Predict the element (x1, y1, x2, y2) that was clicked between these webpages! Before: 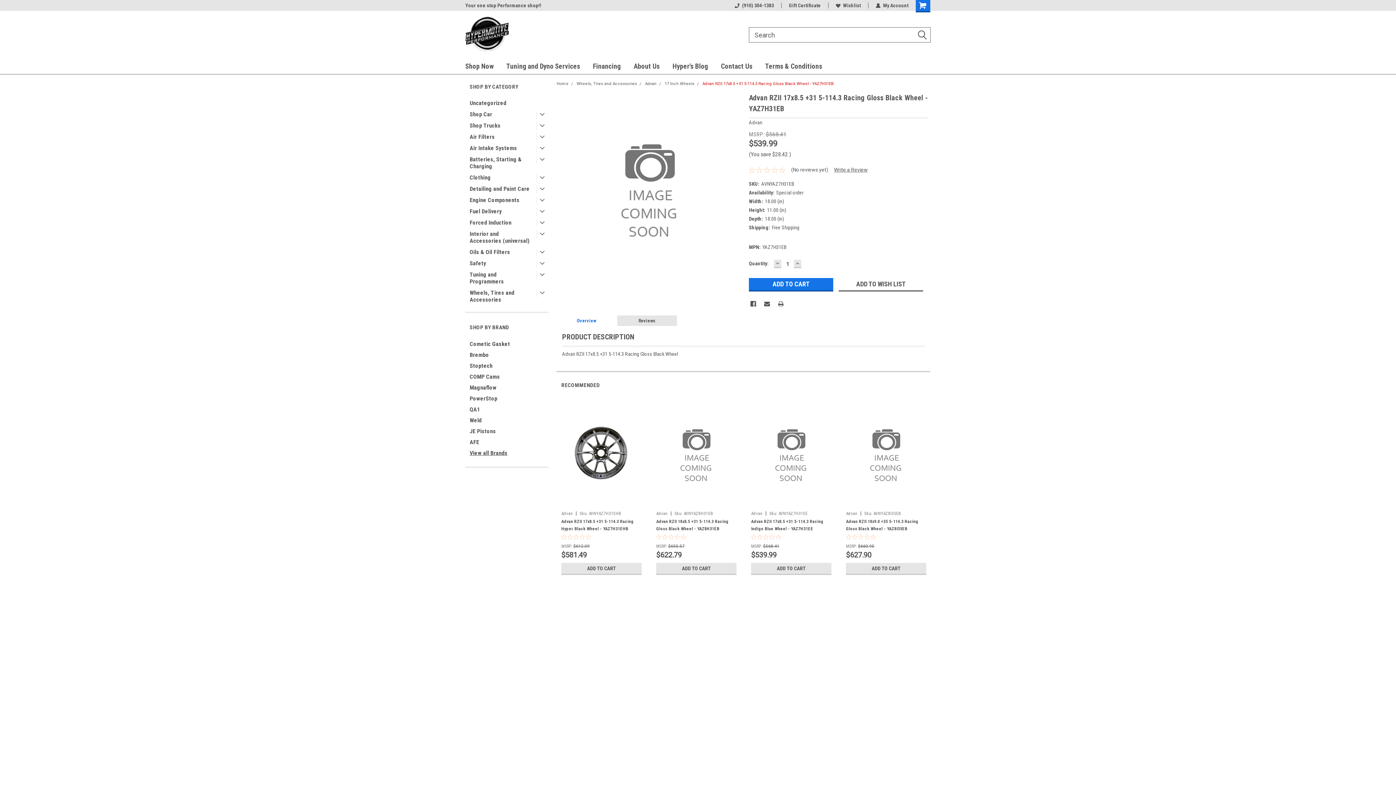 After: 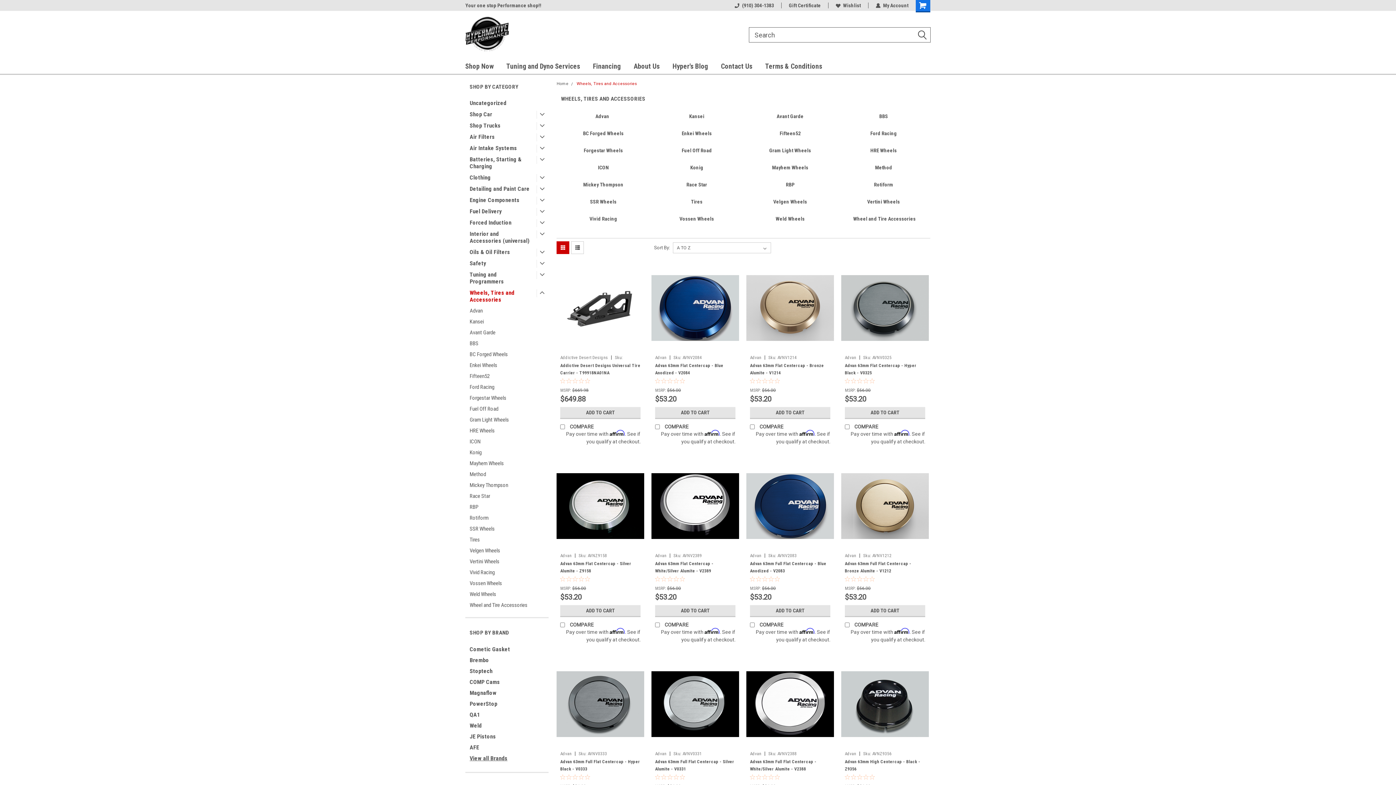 Action: label: Wheels, Tires and Accessories bbox: (465, 287, 535, 305)